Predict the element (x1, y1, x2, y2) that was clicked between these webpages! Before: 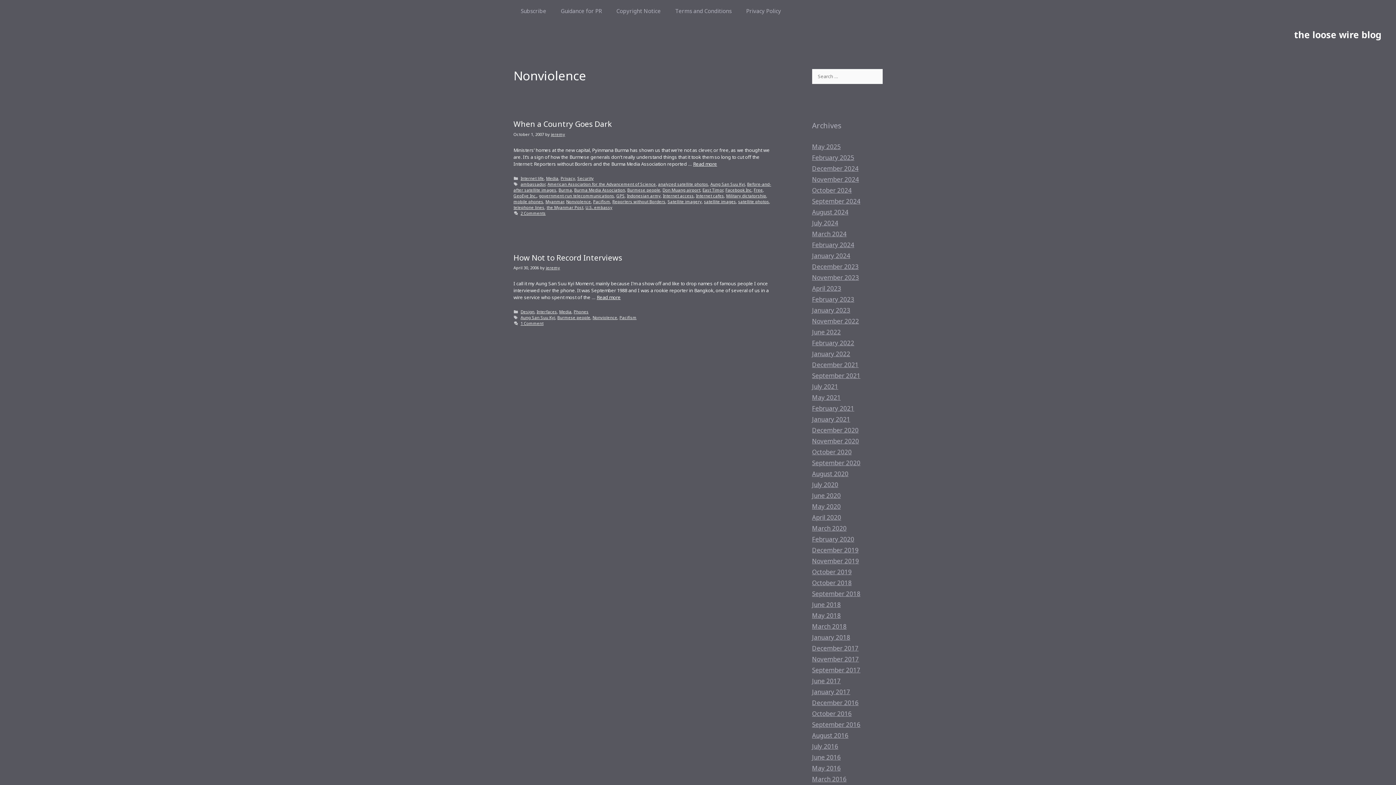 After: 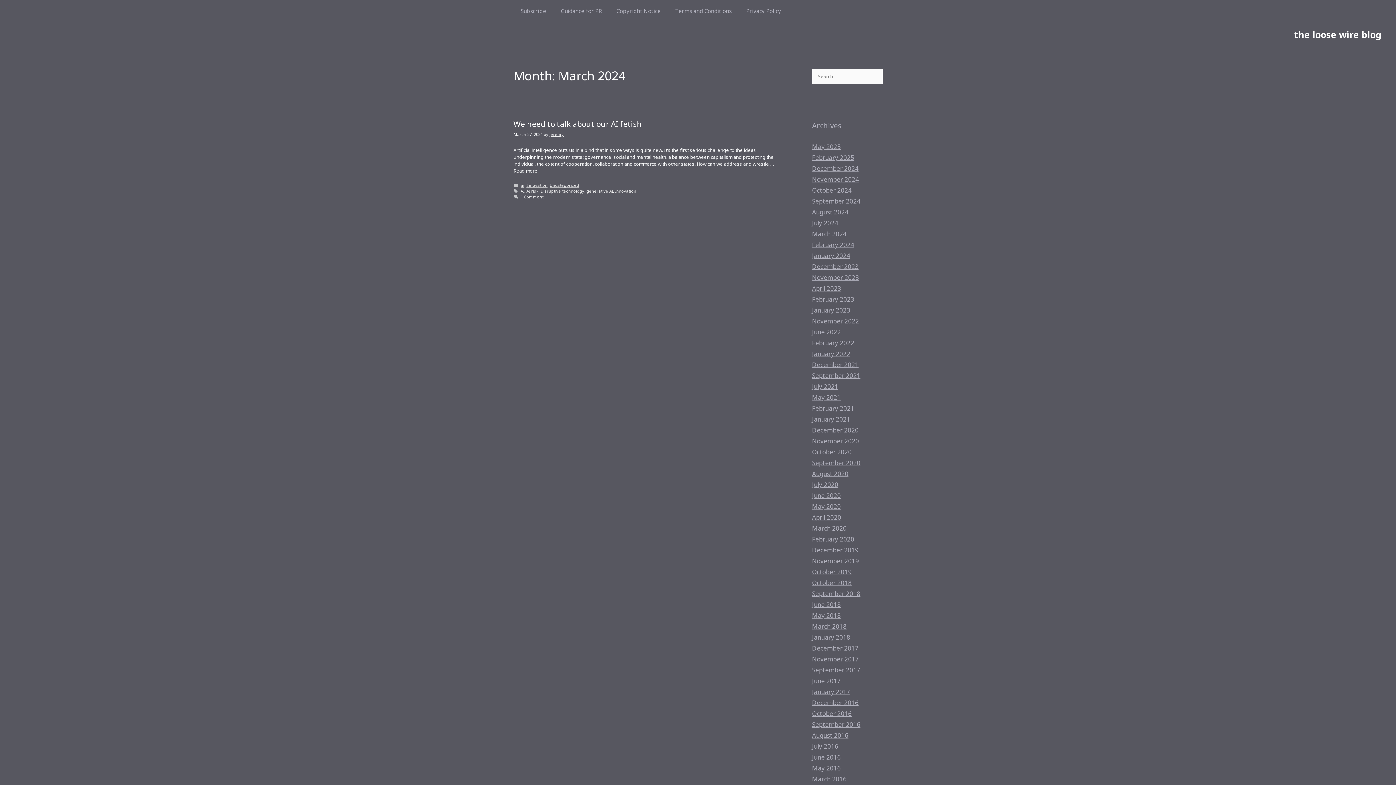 Action: label: March 2024 bbox: (812, 229, 846, 238)